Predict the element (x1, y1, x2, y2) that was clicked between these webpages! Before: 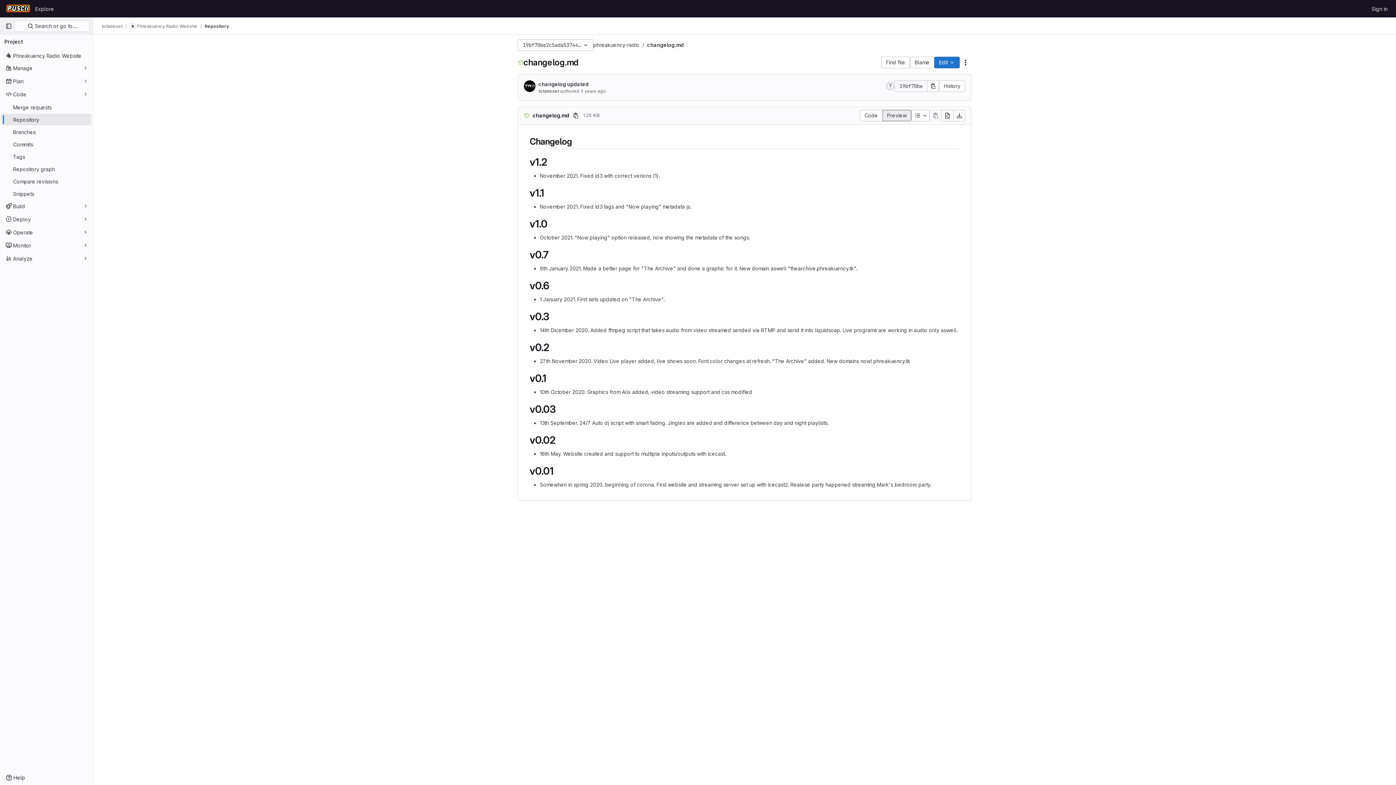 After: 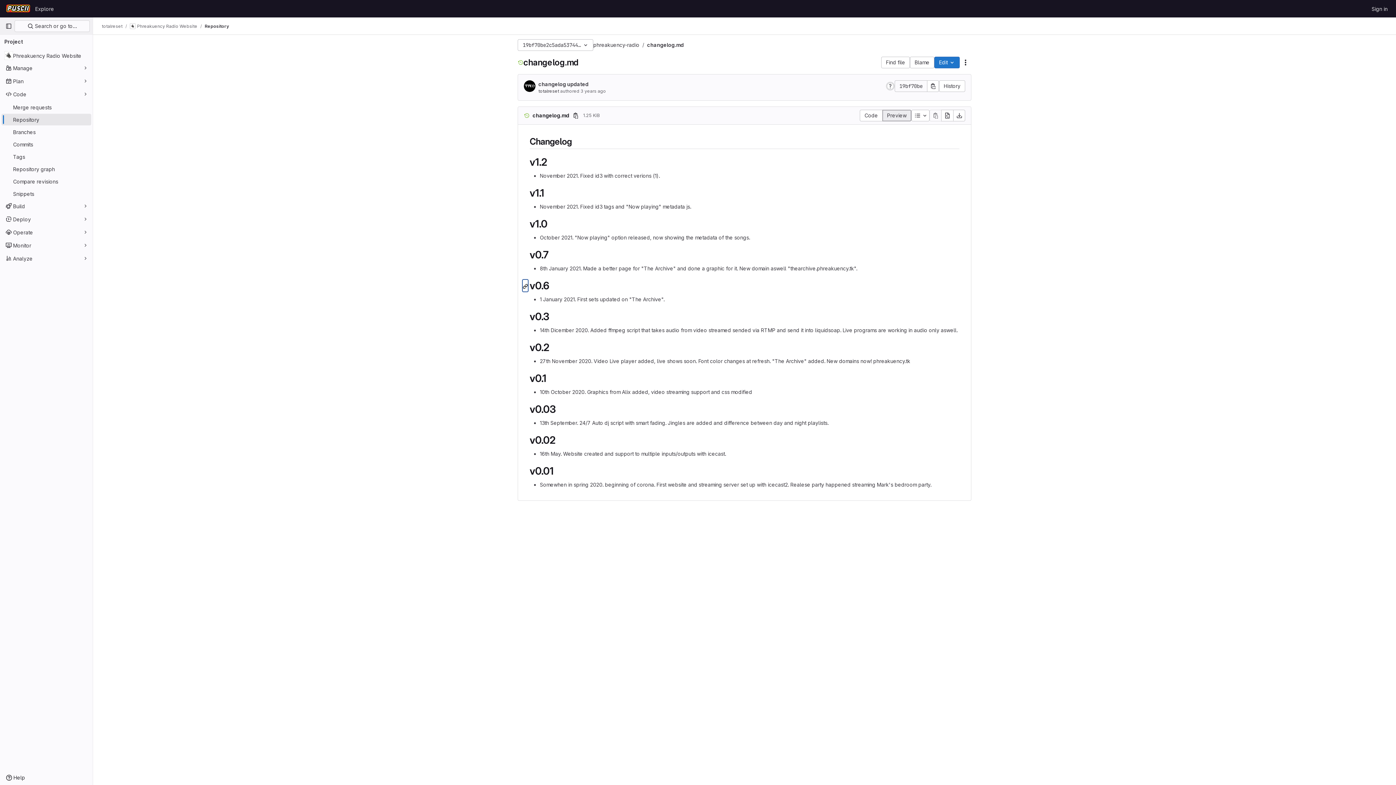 Action: bbox: (522, 280, 529, 292)